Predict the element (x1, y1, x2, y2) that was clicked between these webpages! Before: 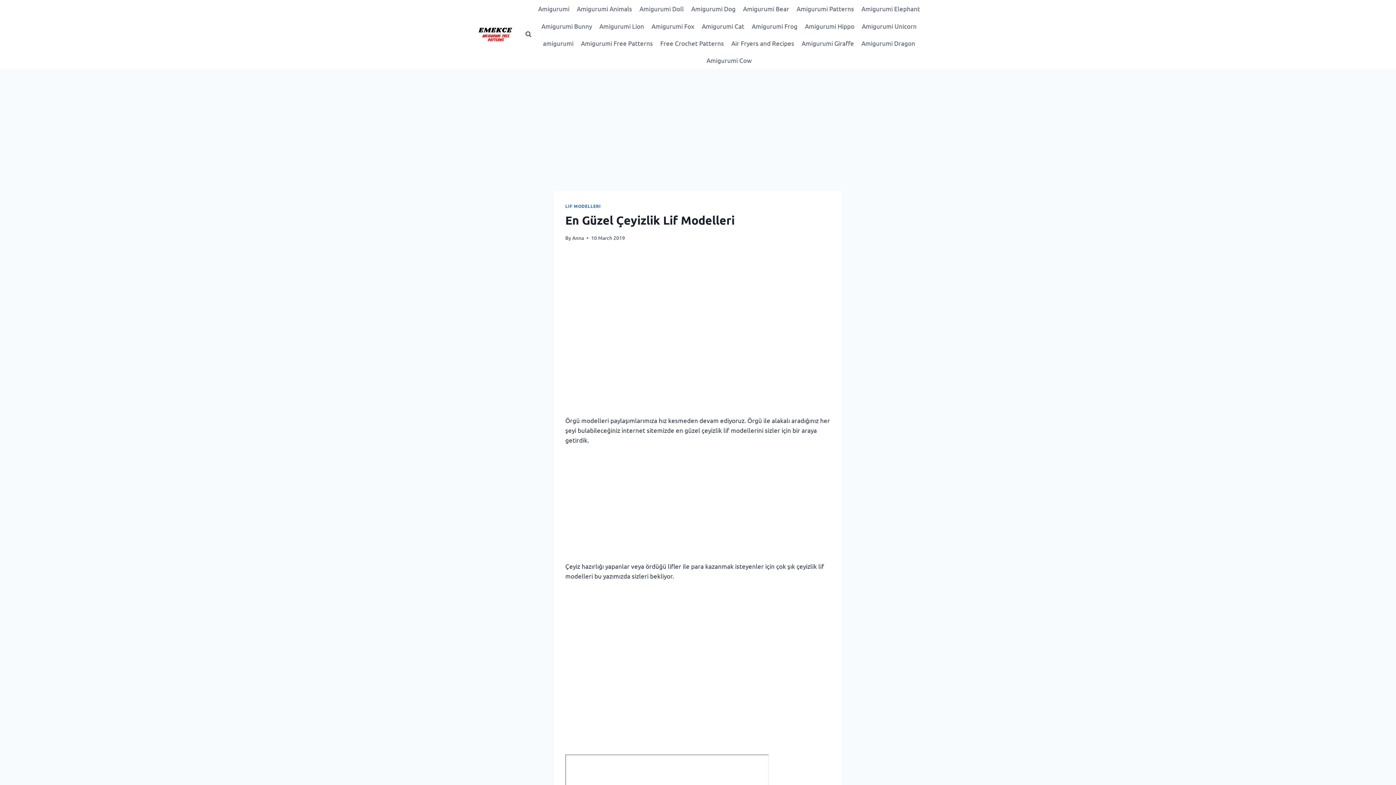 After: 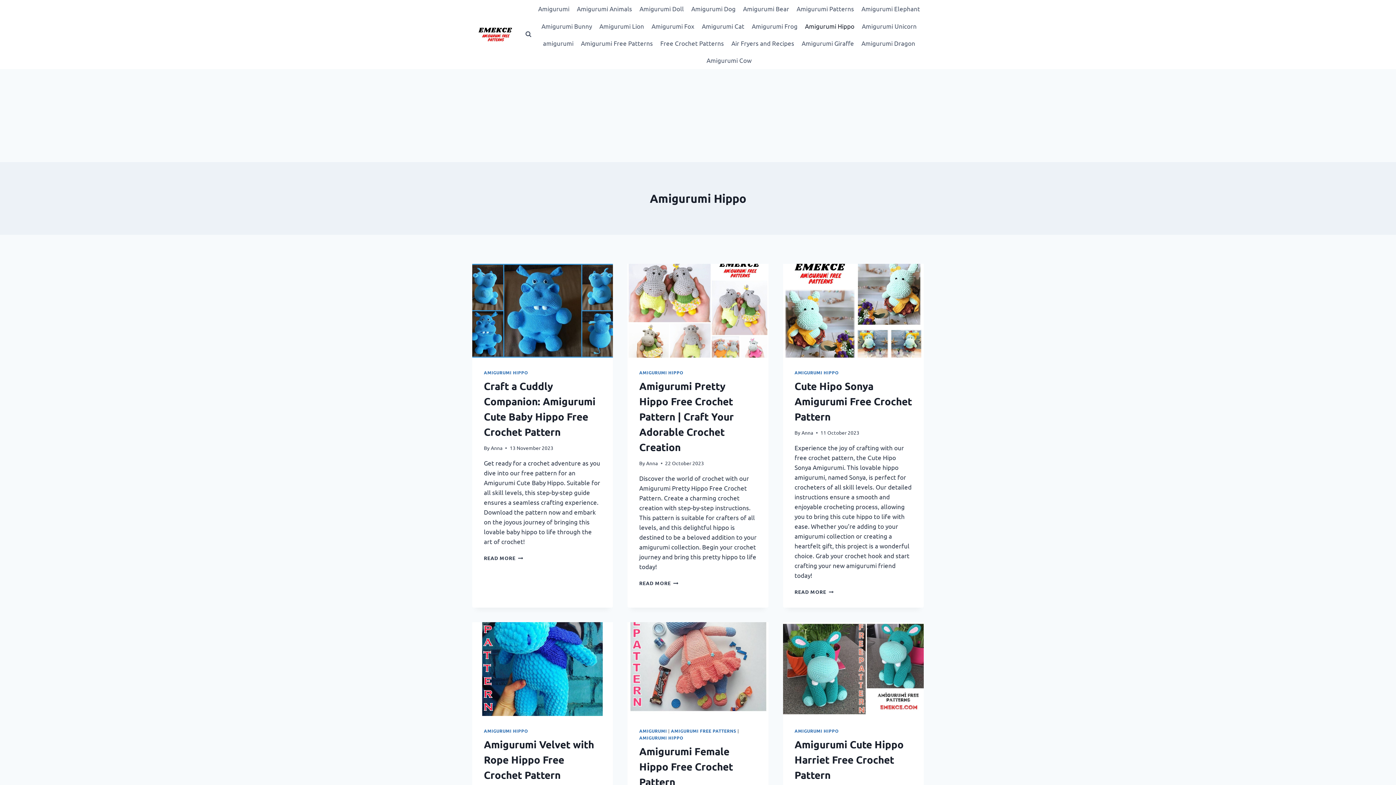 Action: bbox: (801, 17, 858, 34) label: Amigurumi Hippo